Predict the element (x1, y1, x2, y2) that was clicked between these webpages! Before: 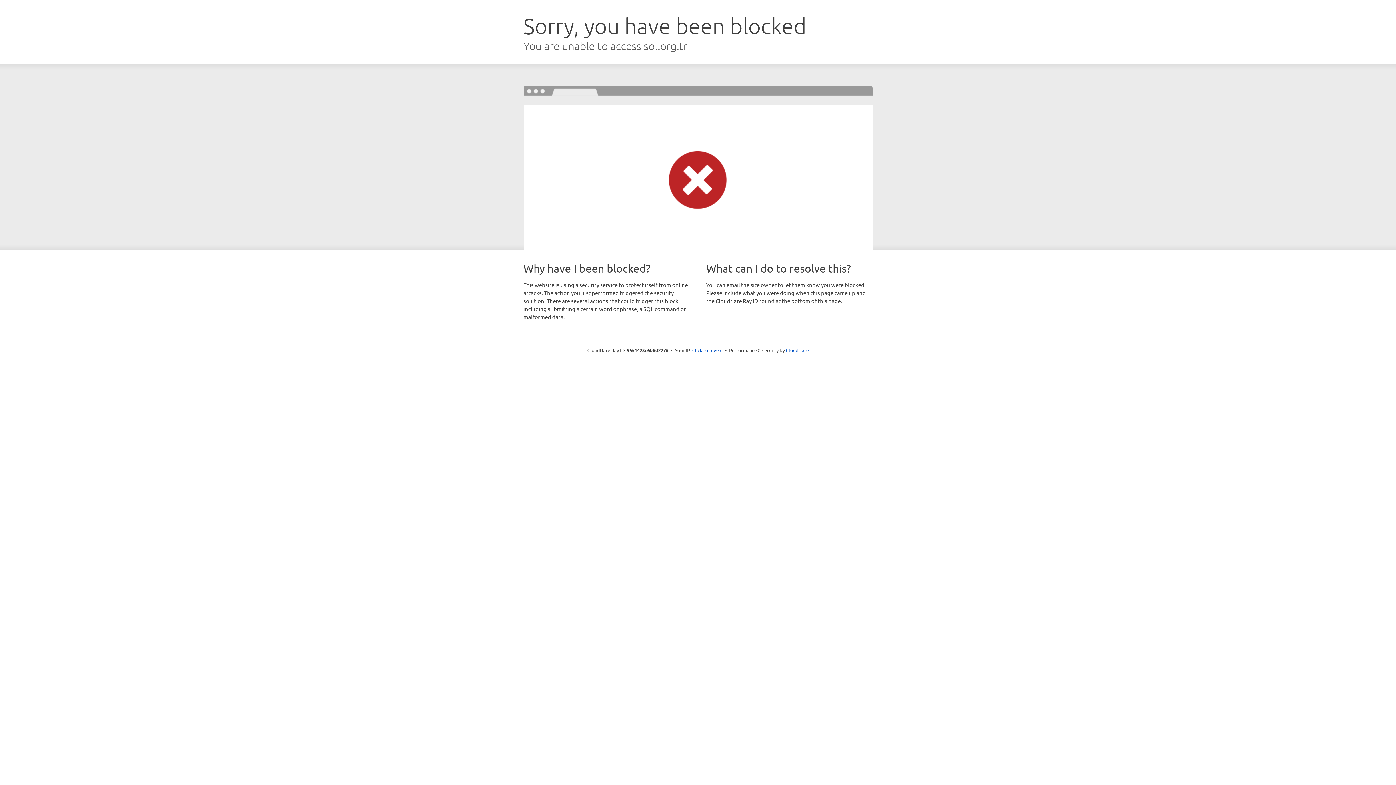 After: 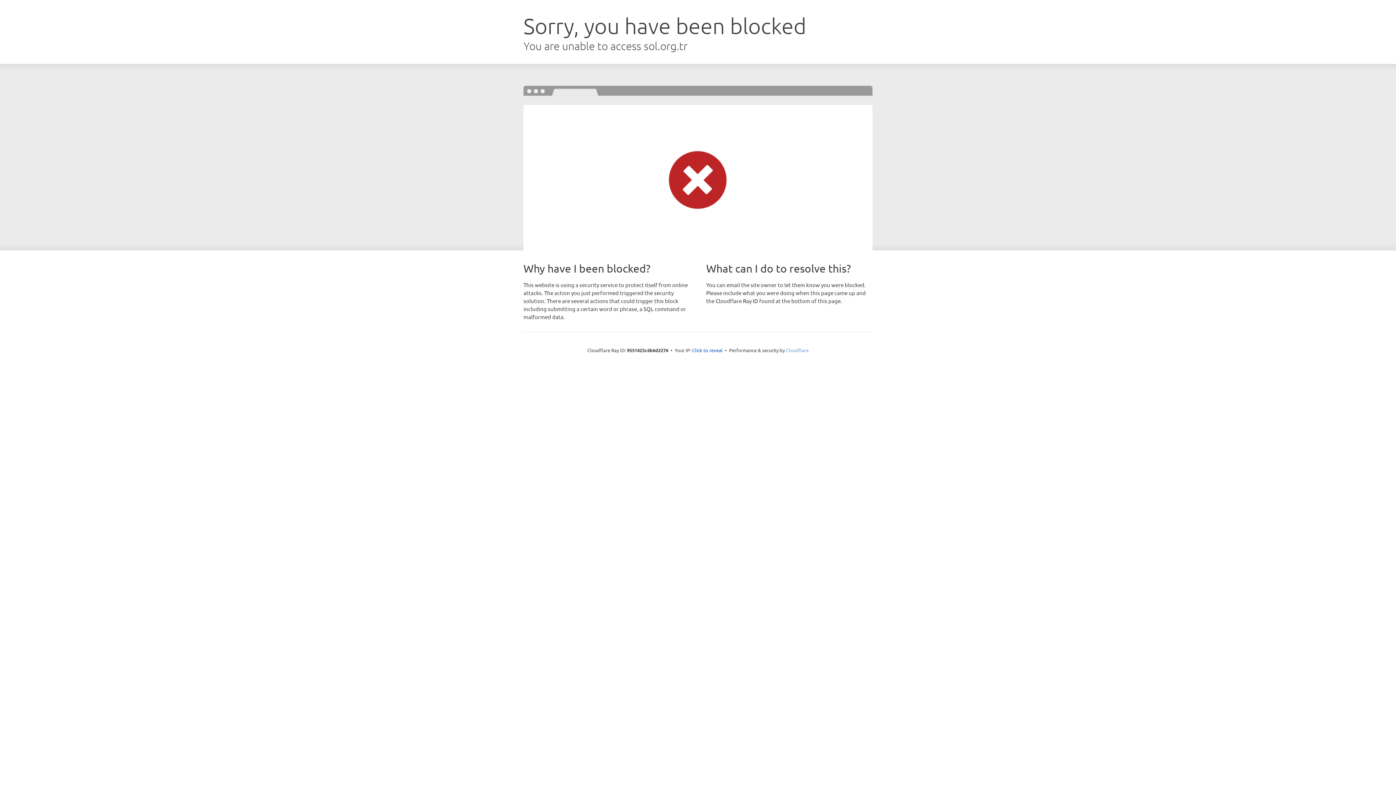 Action: label: Cloudflare bbox: (786, 347, 808, 353)